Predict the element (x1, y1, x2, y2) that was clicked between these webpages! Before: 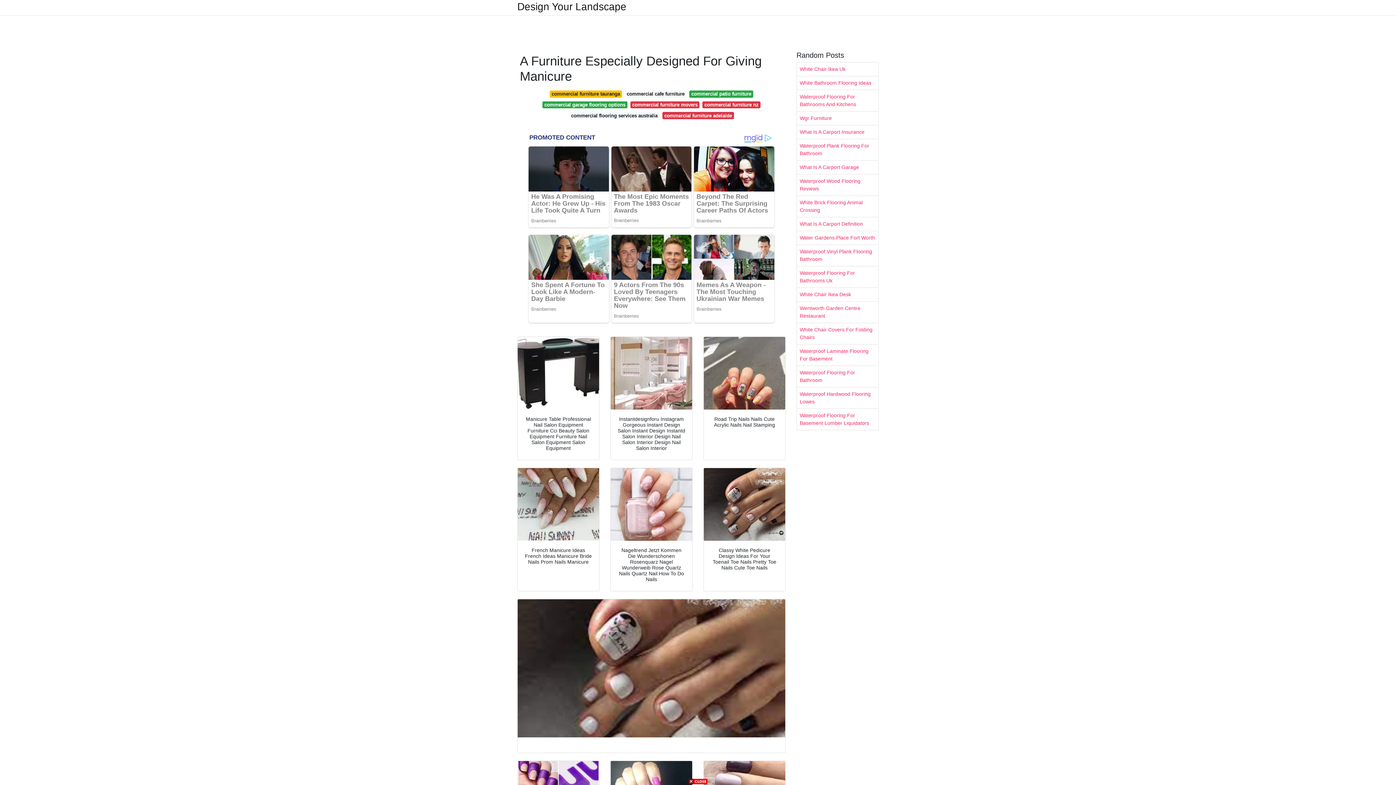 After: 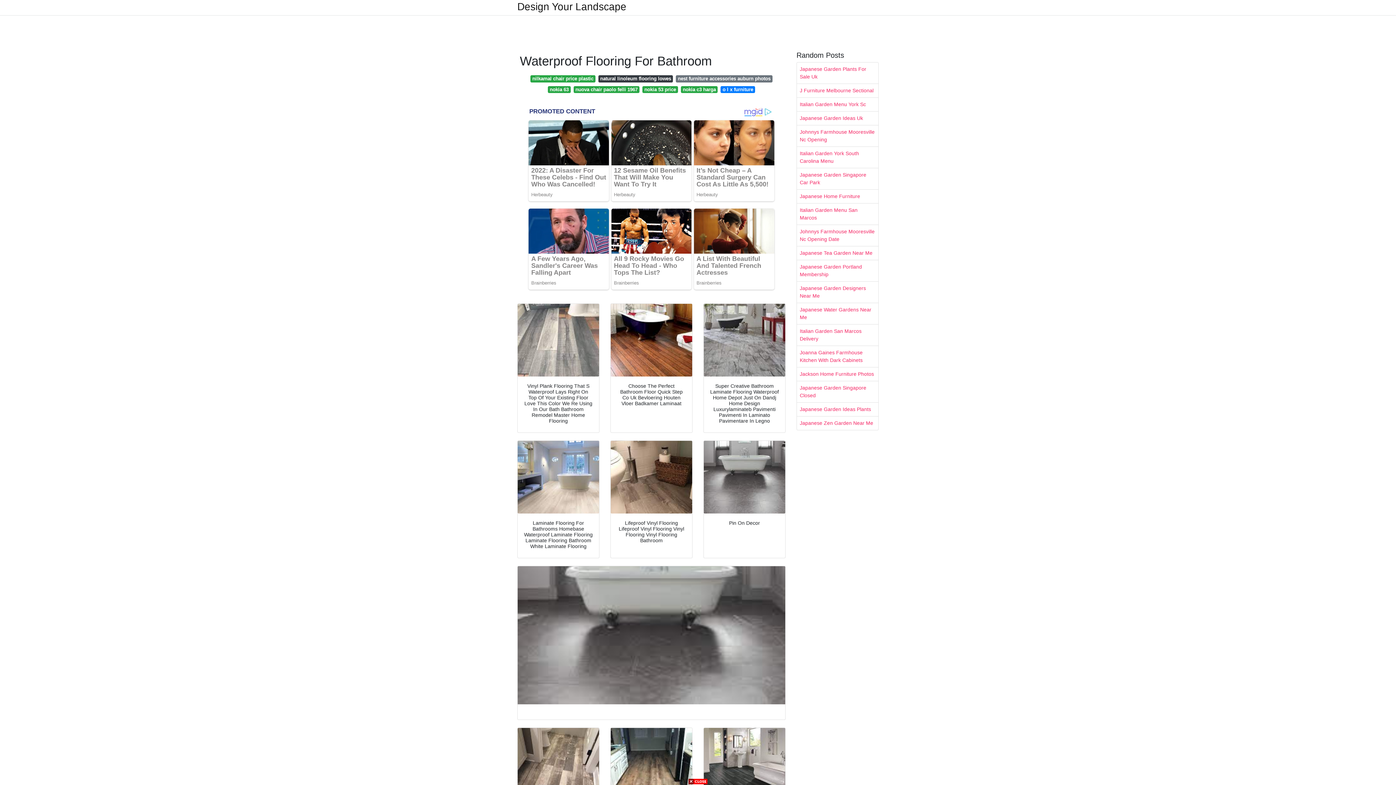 Action: label: Waterproof Flooring For Bathroom bbox: (797, 366, 878, 387)